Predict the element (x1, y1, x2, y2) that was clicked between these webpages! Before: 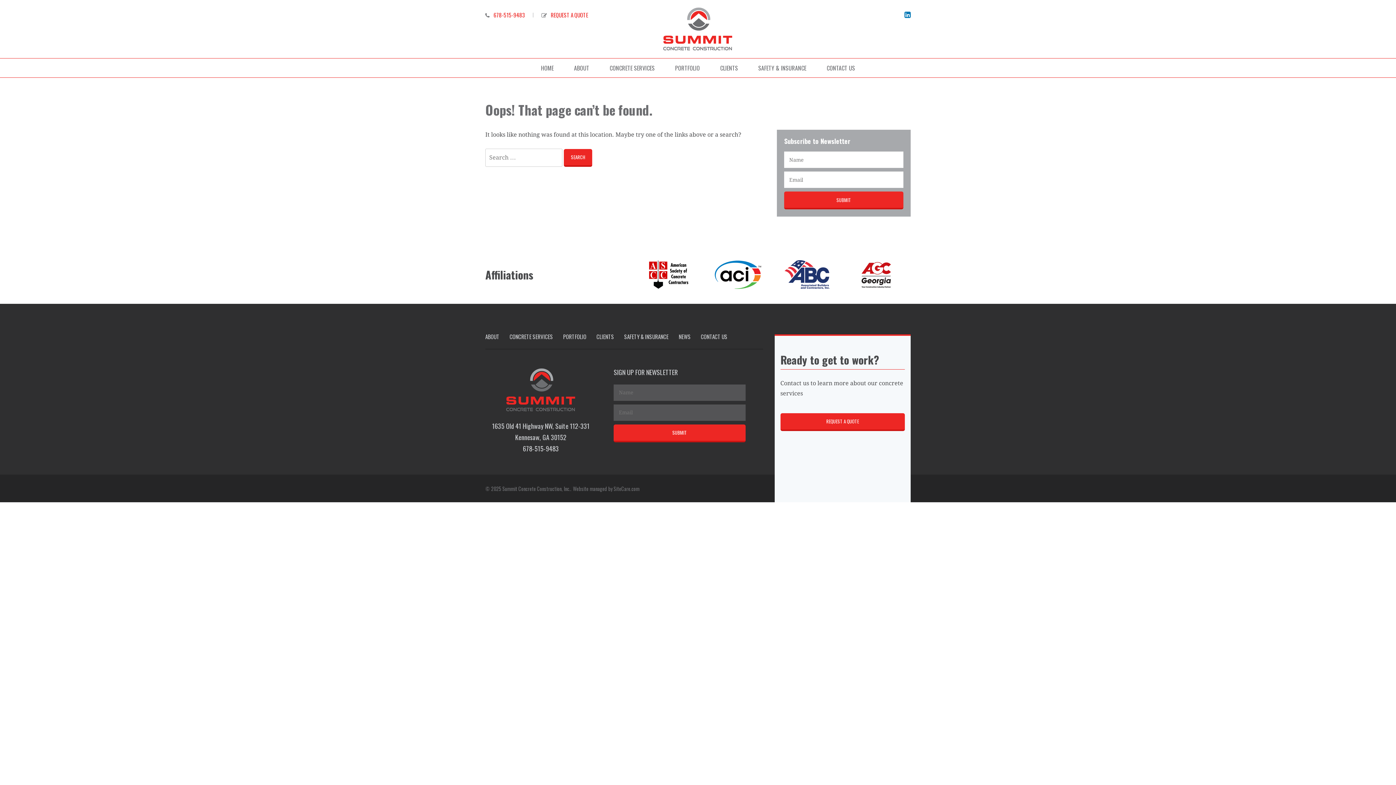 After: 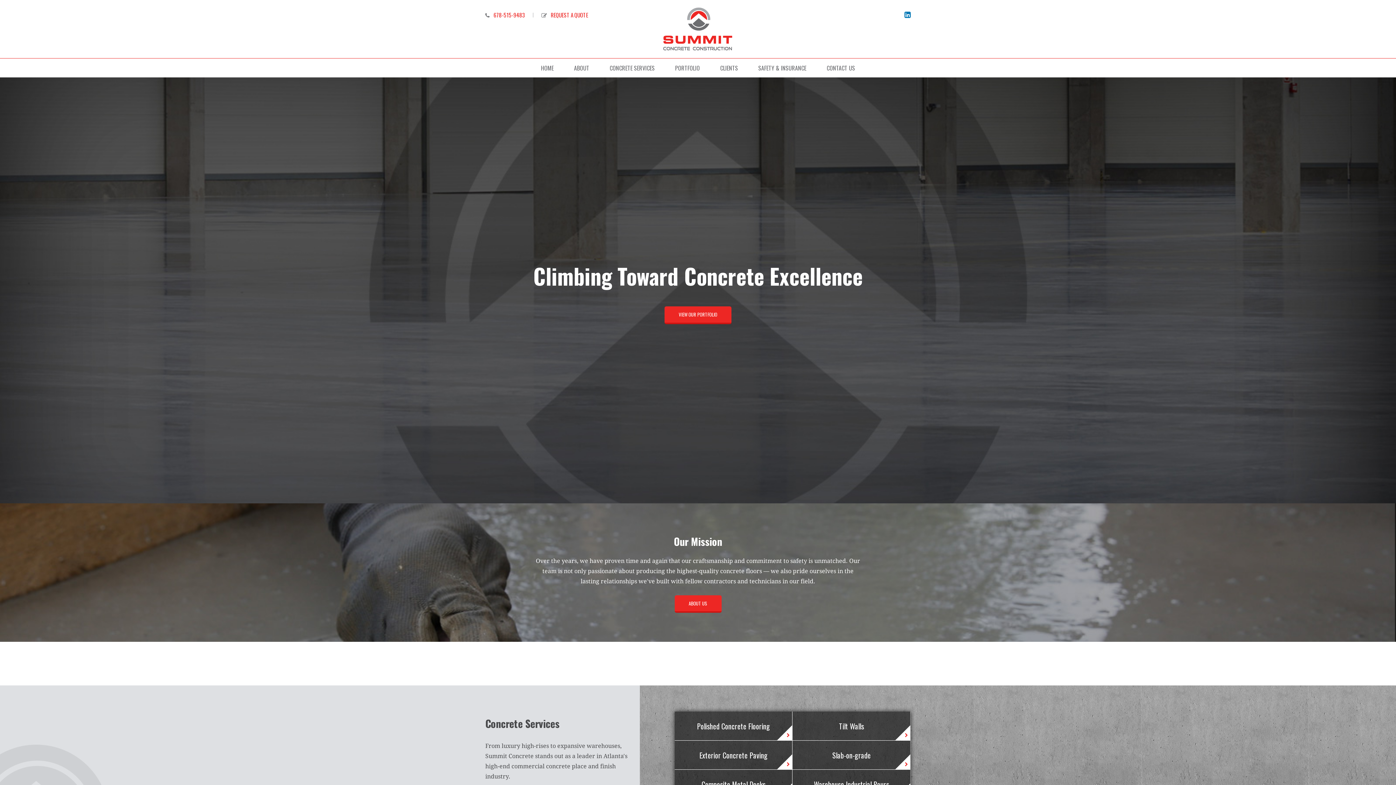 Action: bbox: (504, 366, 577, 413)